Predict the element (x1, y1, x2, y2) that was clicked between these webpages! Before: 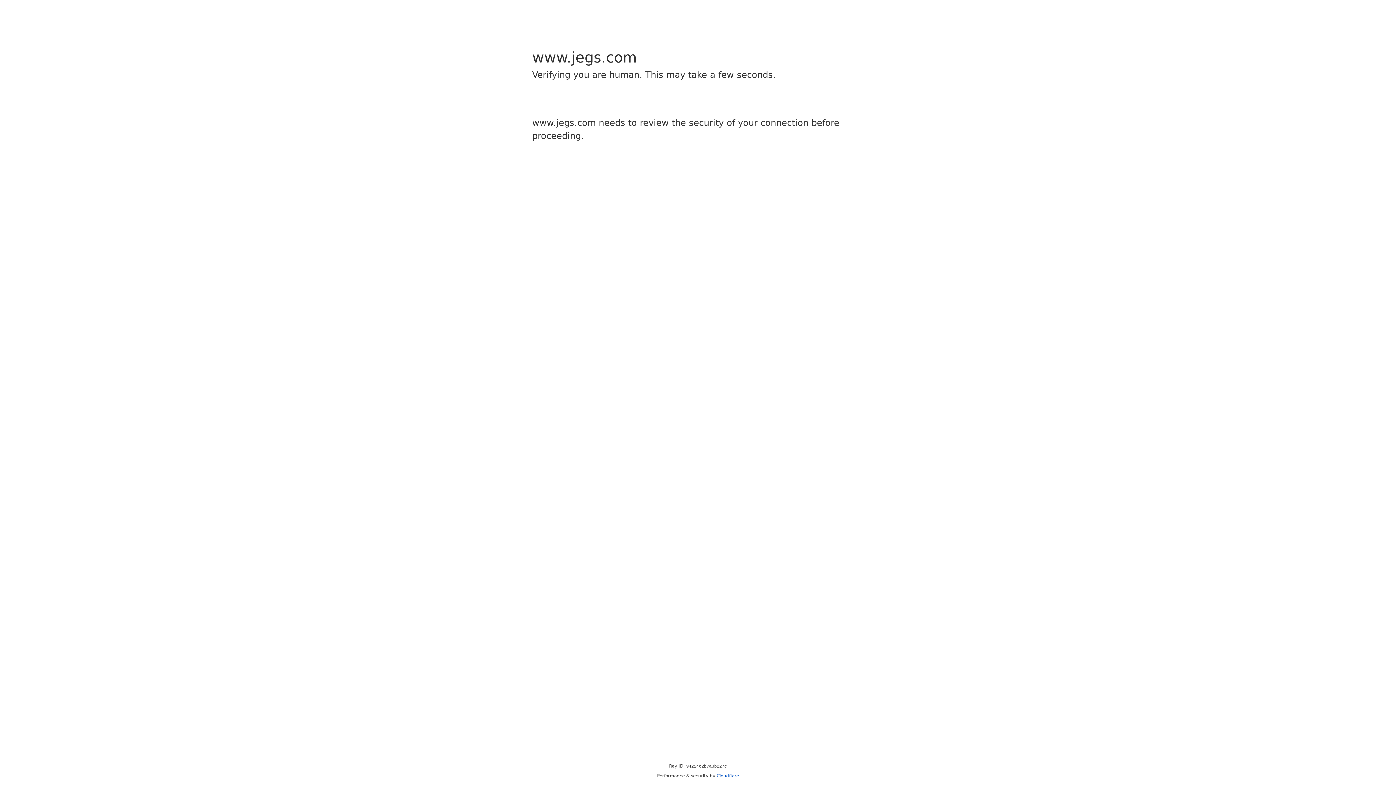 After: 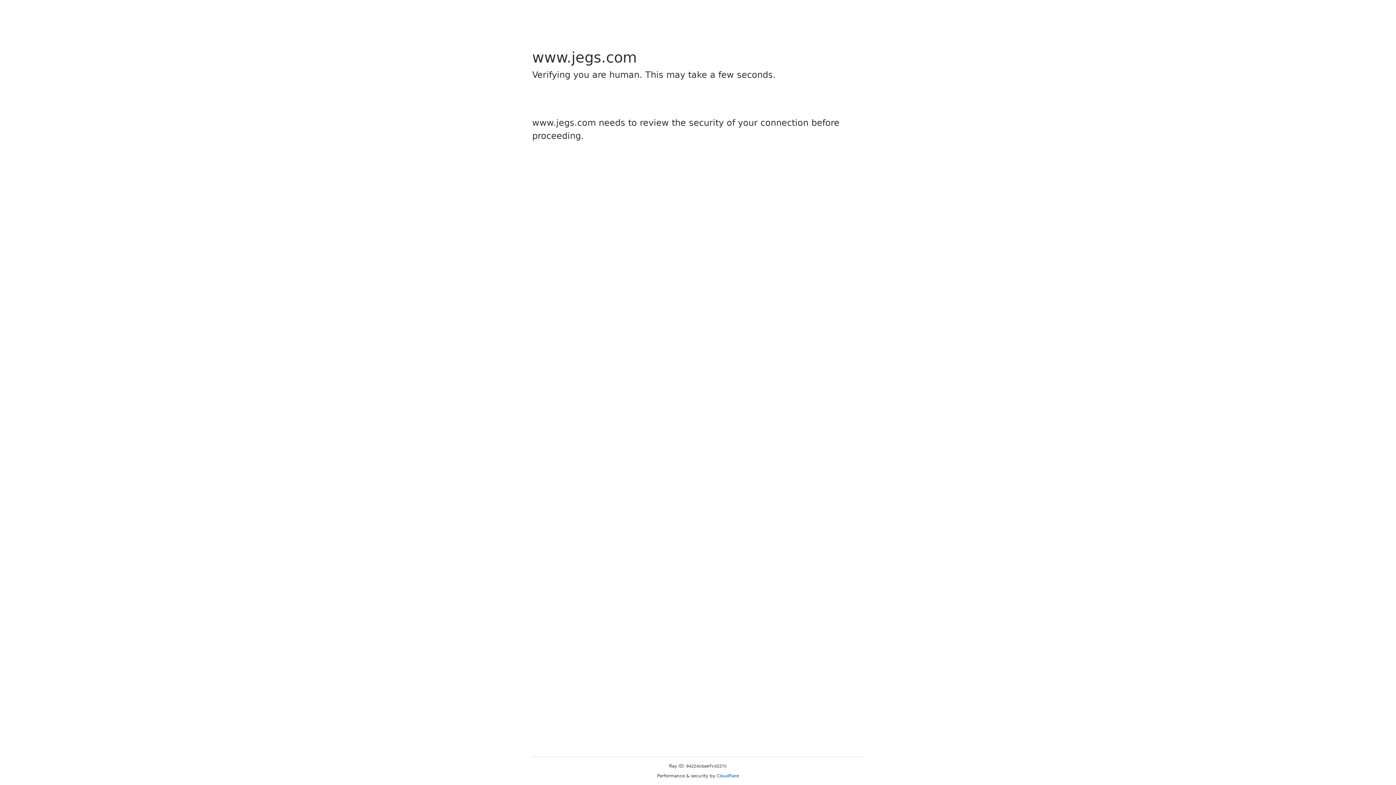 Action: label: Cloudflare bbox: (716, 773, 739, 778)